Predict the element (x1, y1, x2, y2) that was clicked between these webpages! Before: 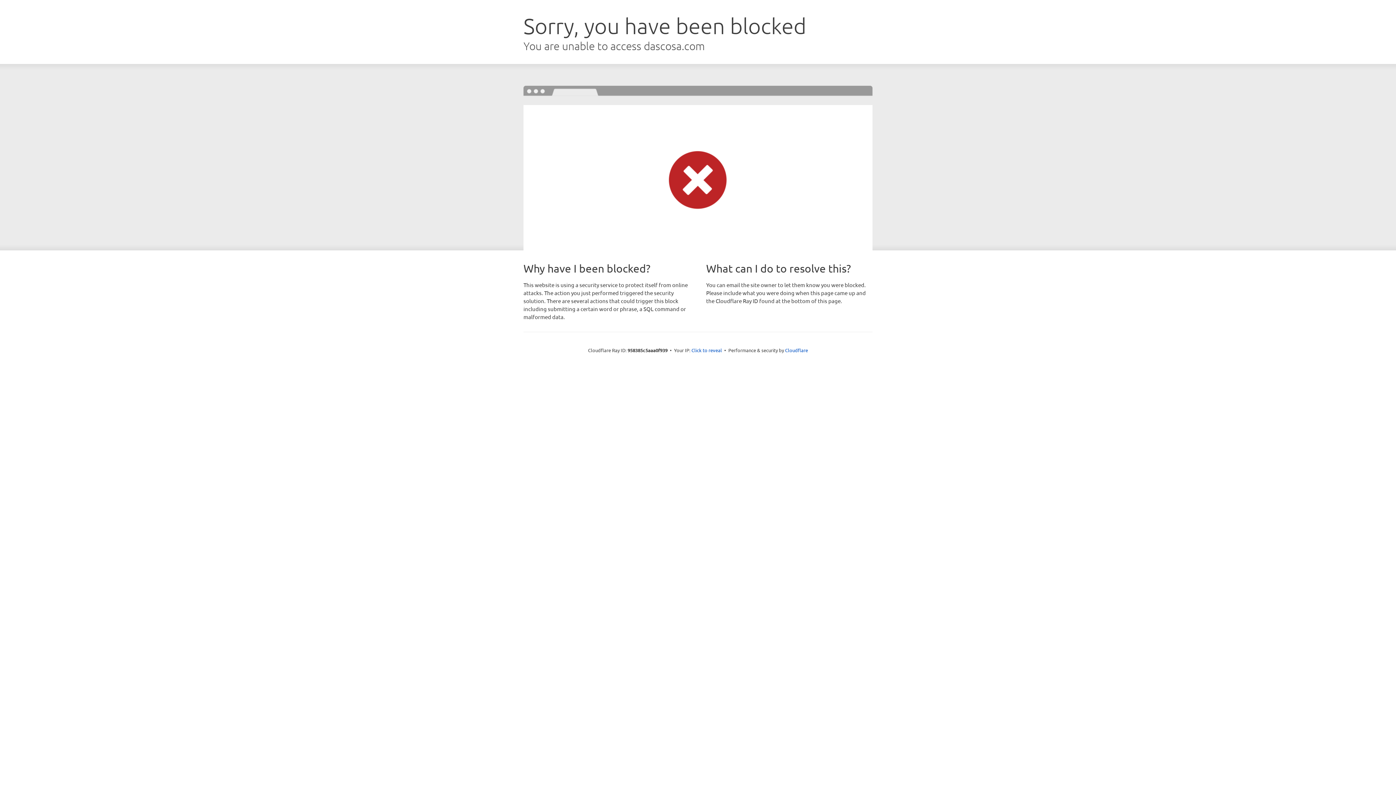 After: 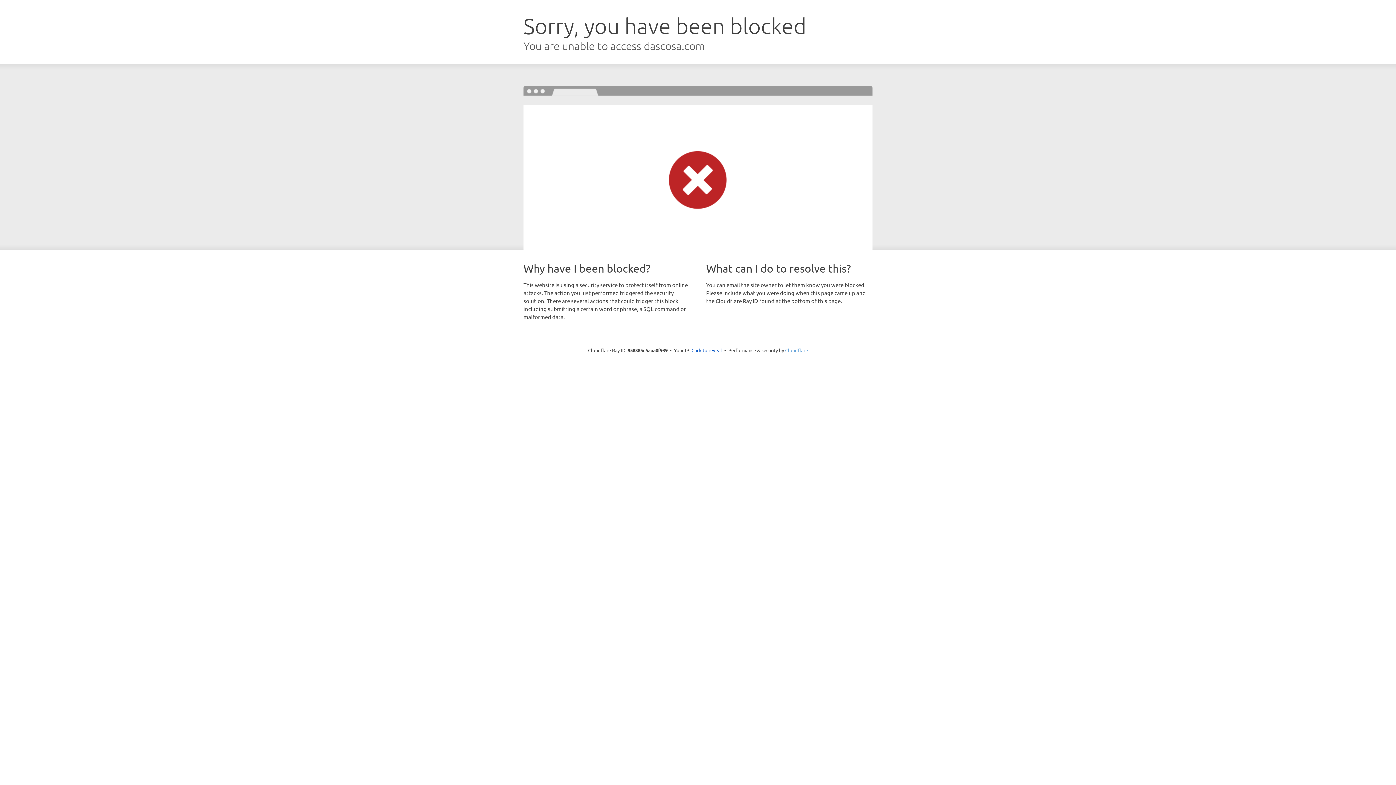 Action: label: Cloudflare bbox: (785, 347, 808, 353)